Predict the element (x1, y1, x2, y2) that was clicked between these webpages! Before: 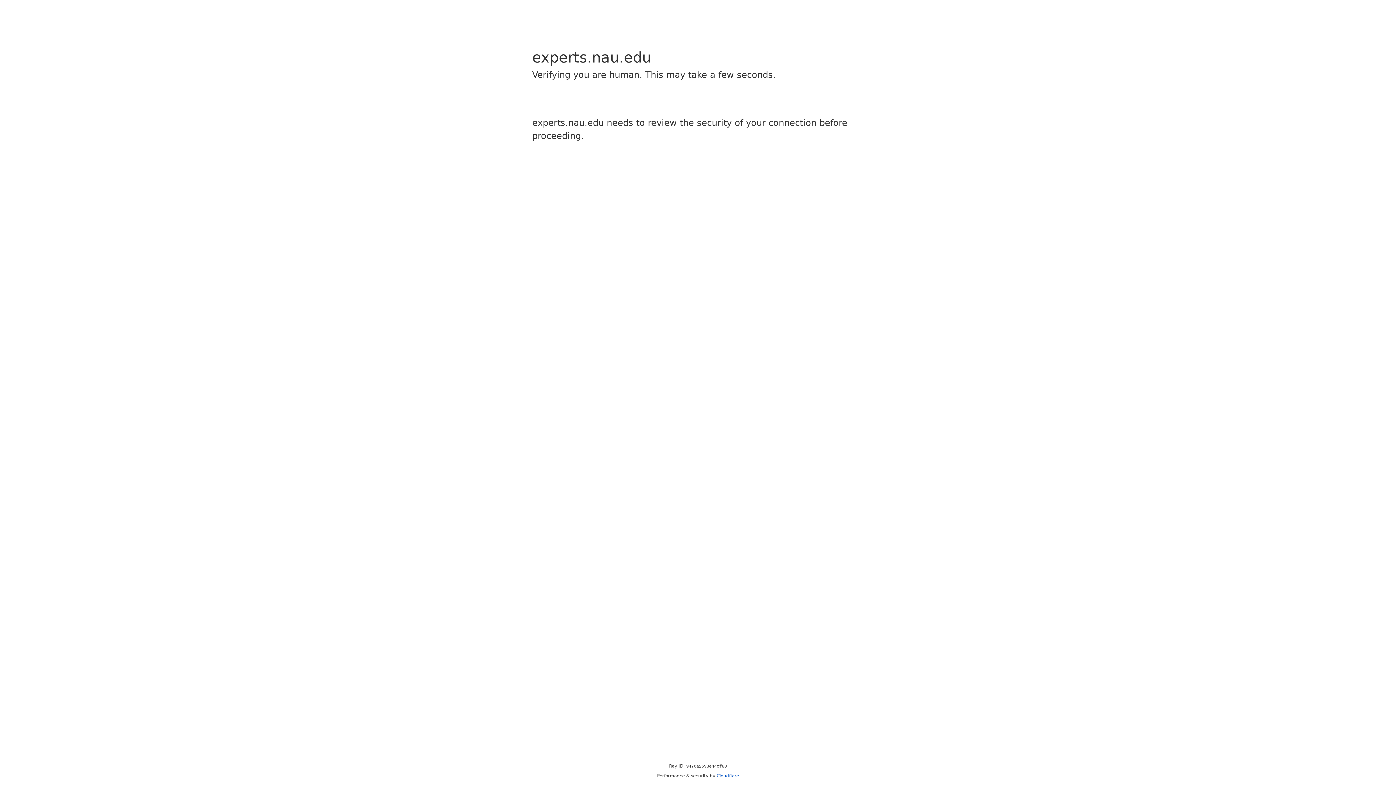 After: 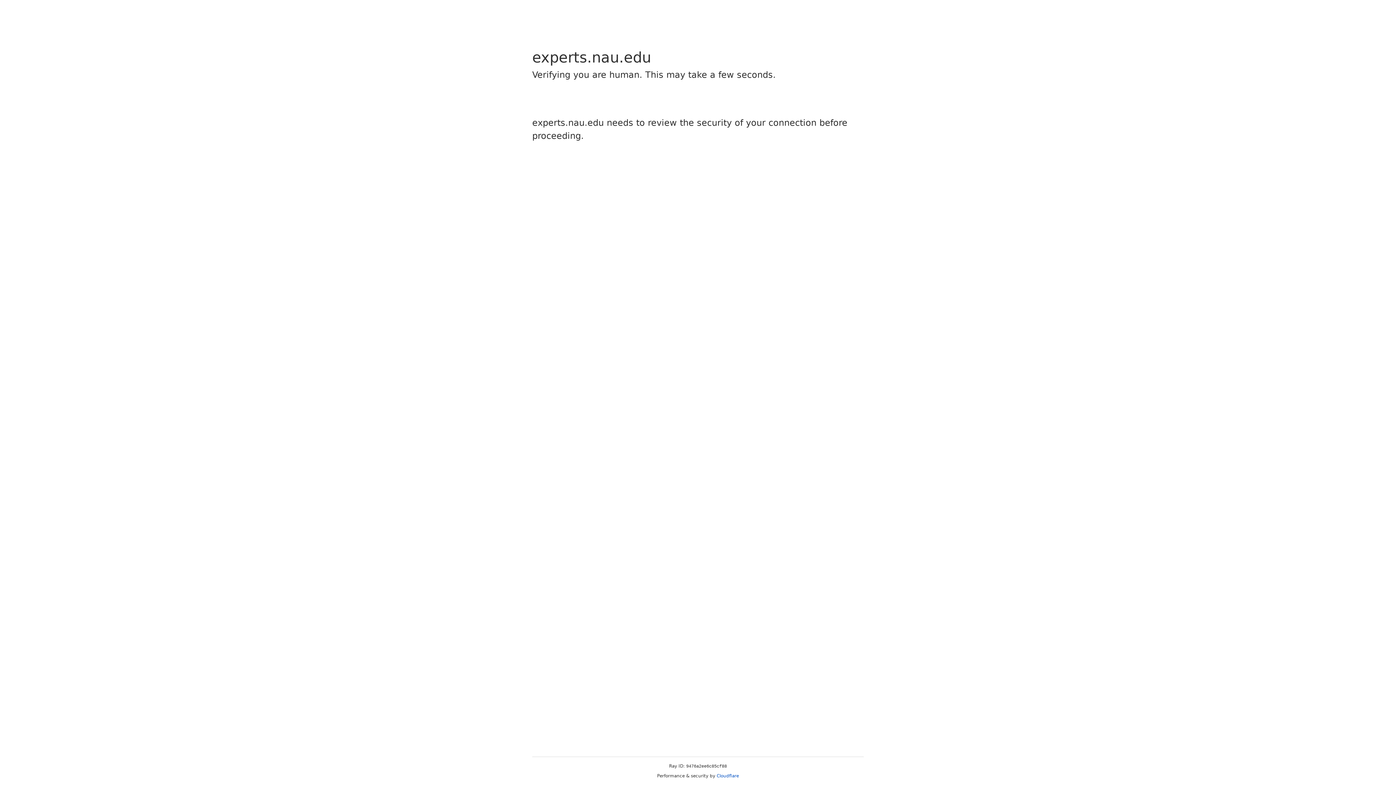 Action: label: Cloudflare bbox: (716, 773, 739, 778)